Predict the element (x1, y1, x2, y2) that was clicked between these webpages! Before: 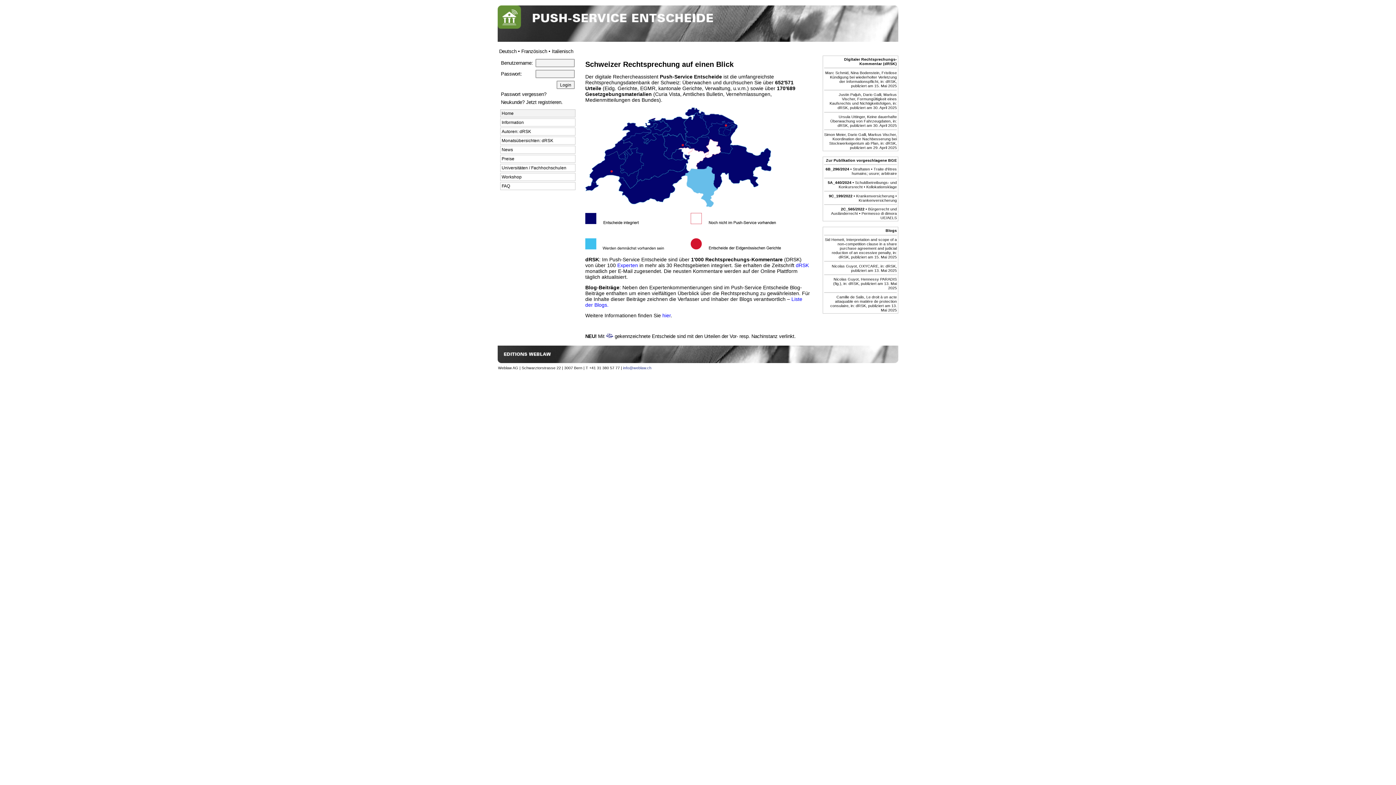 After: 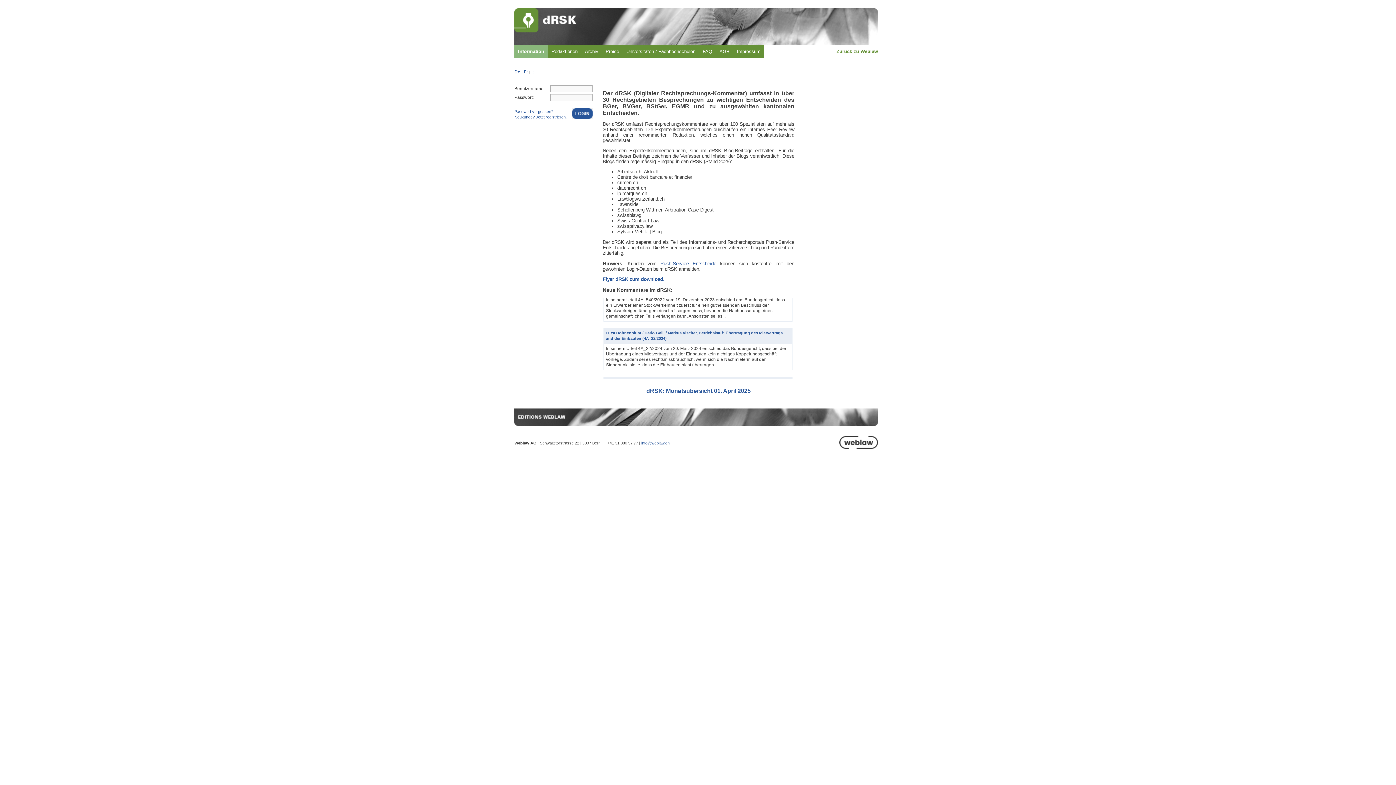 Action: label: . bbox: (607, 302, 608, 307)